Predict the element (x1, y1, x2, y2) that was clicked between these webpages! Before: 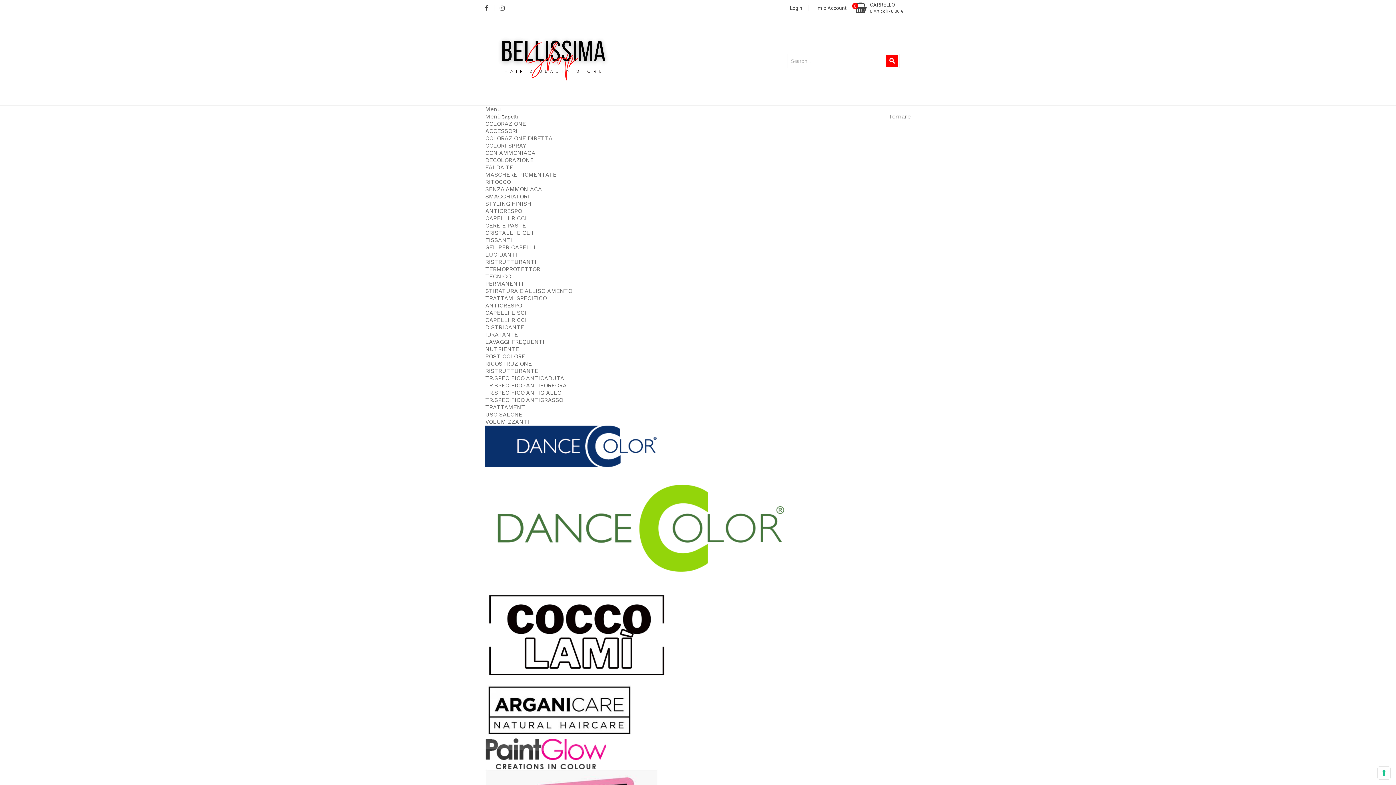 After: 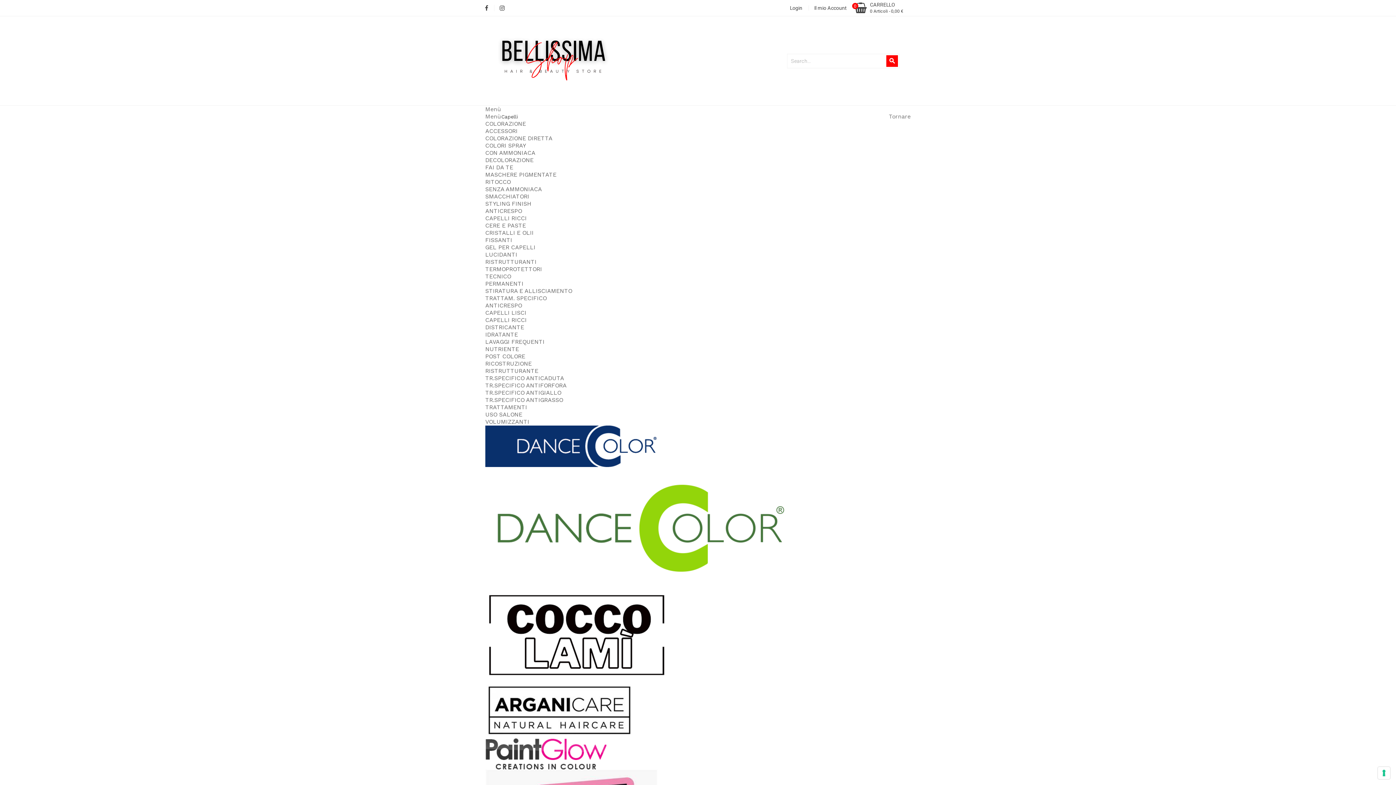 Action: label: DISTRICANTE bbox: (485, 324, 524, 330)